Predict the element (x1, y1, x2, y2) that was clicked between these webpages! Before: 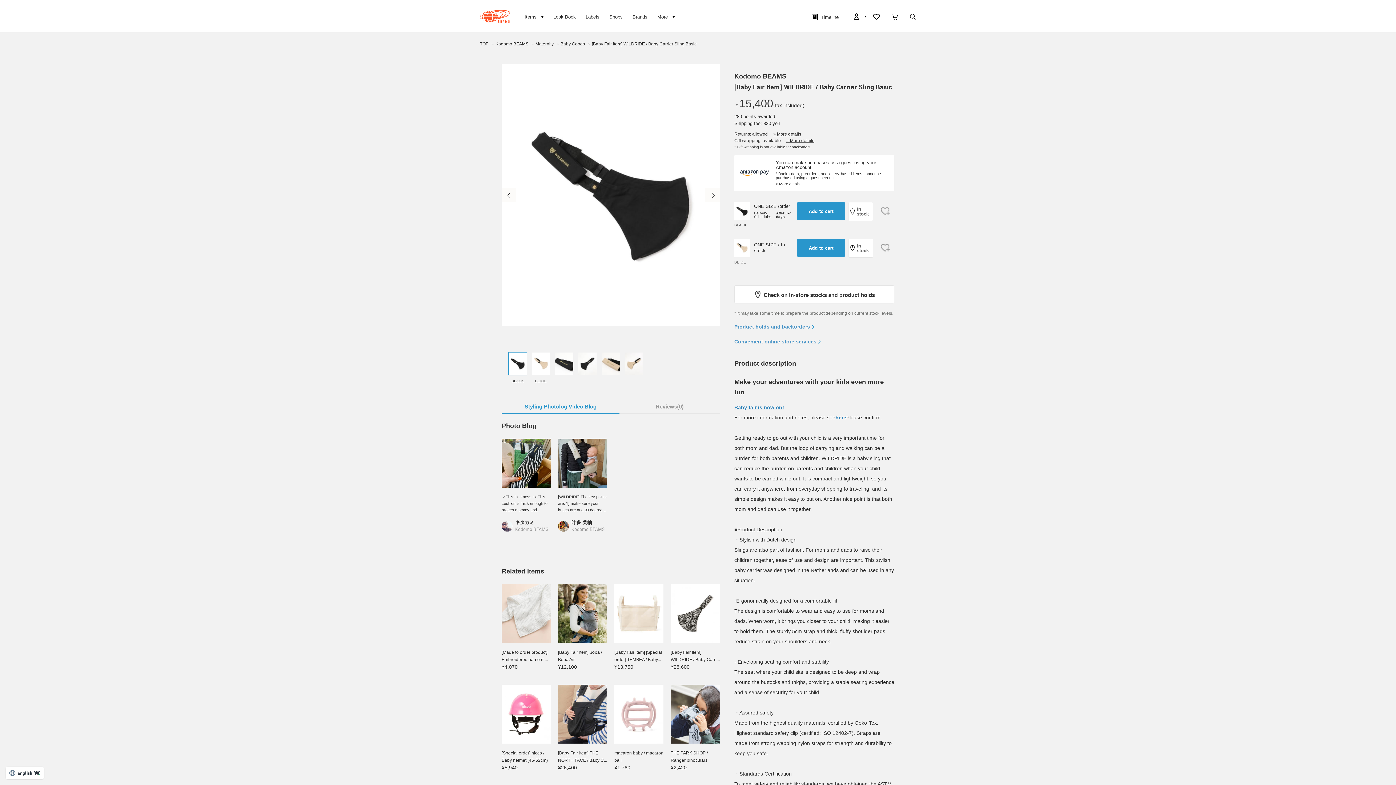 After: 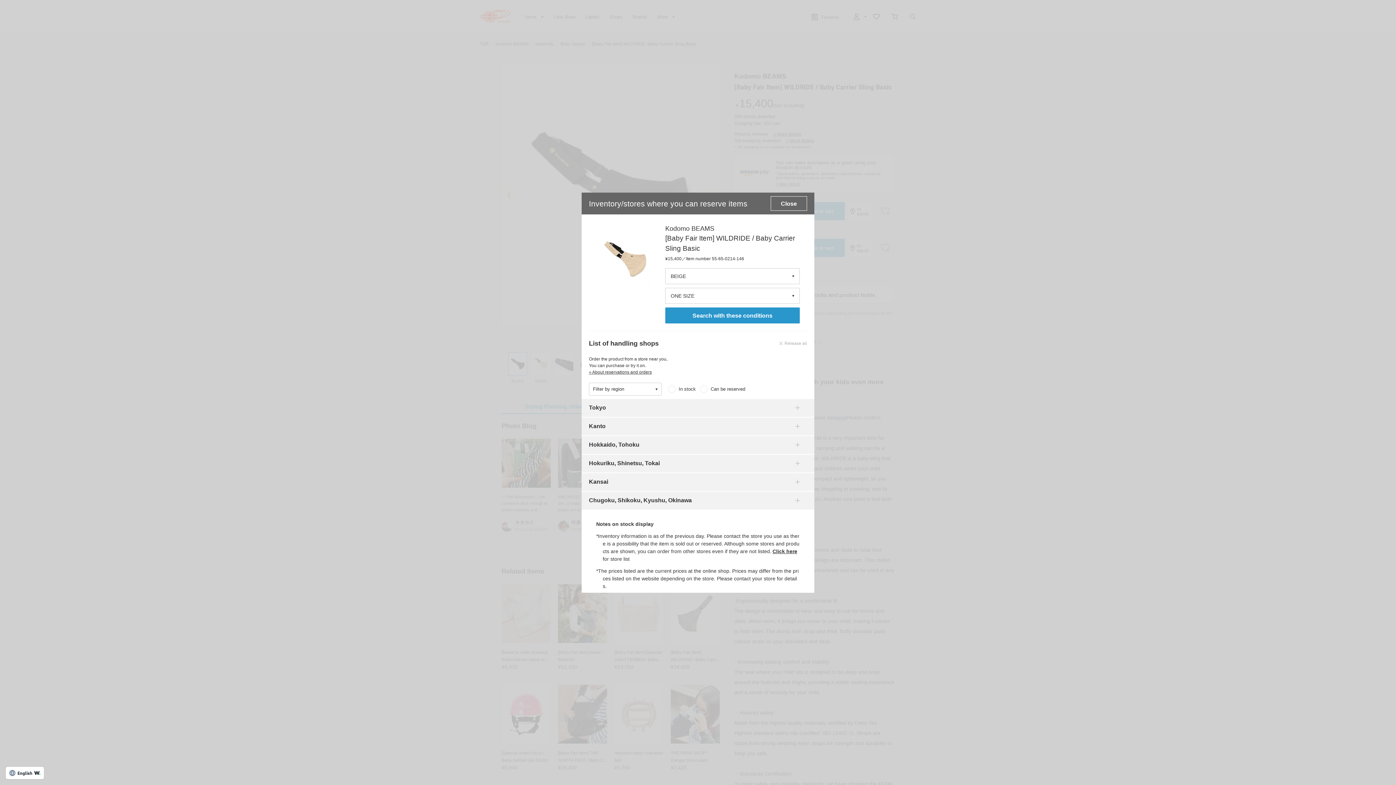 Action: bbox: (848, 239, 873, 257) label: In stock